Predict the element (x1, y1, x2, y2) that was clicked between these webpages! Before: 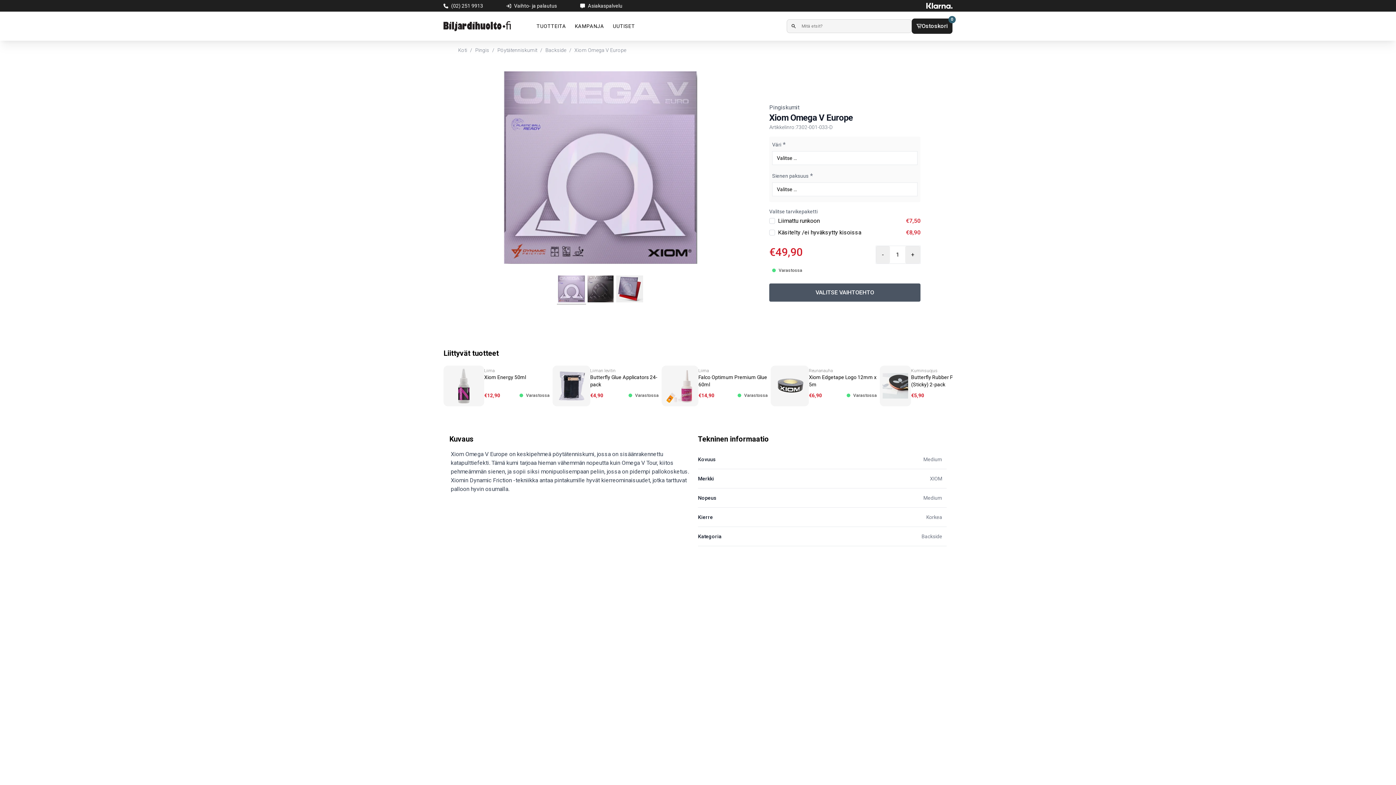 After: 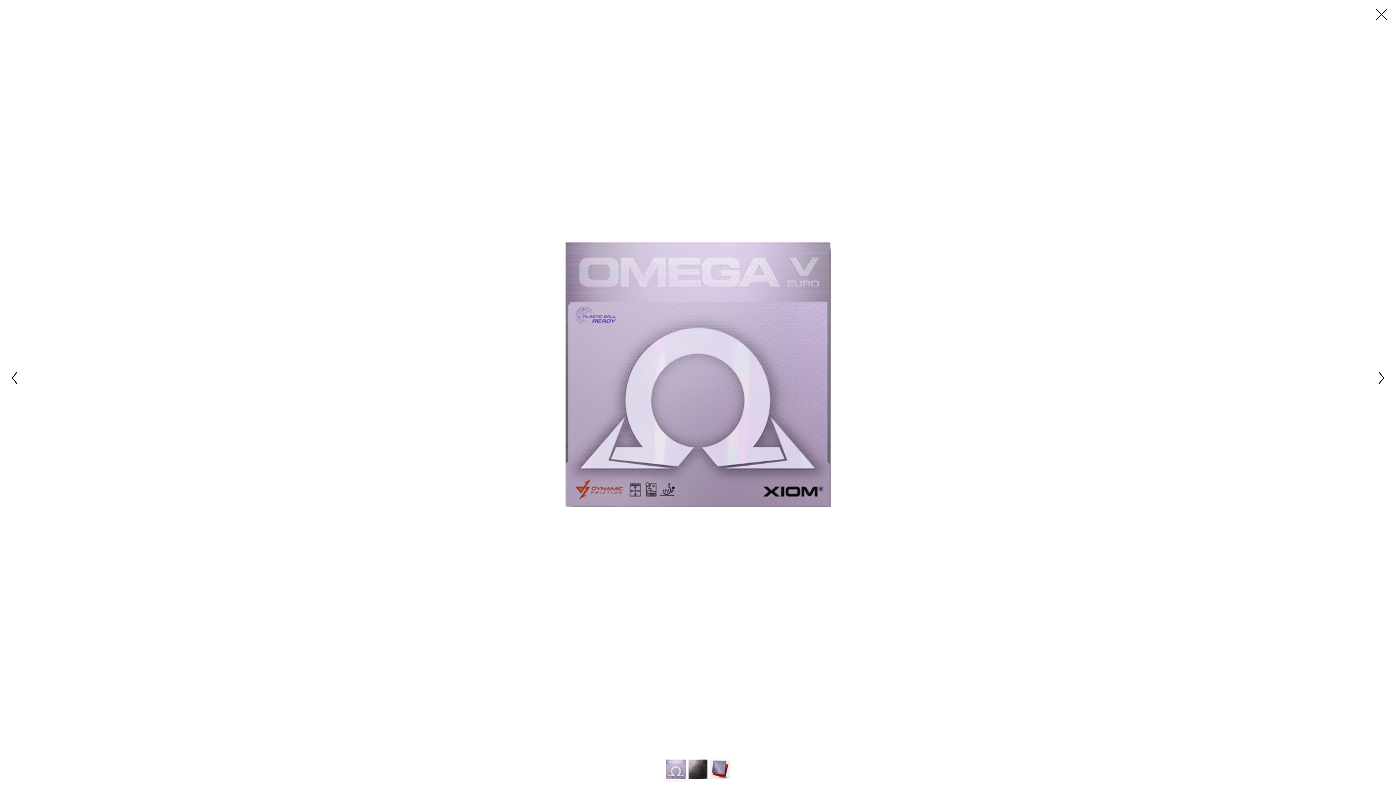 Action: bbox: (472, 71, 728, 264)